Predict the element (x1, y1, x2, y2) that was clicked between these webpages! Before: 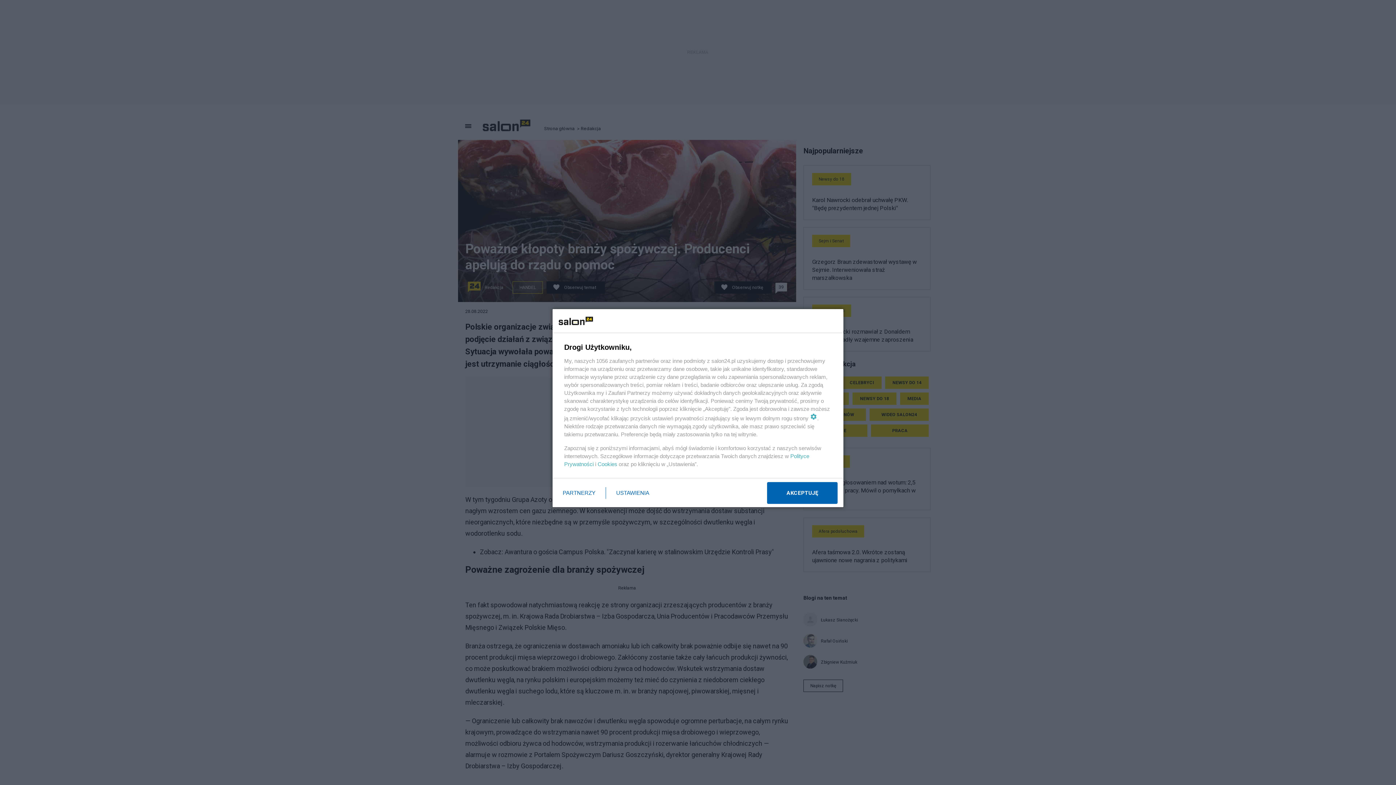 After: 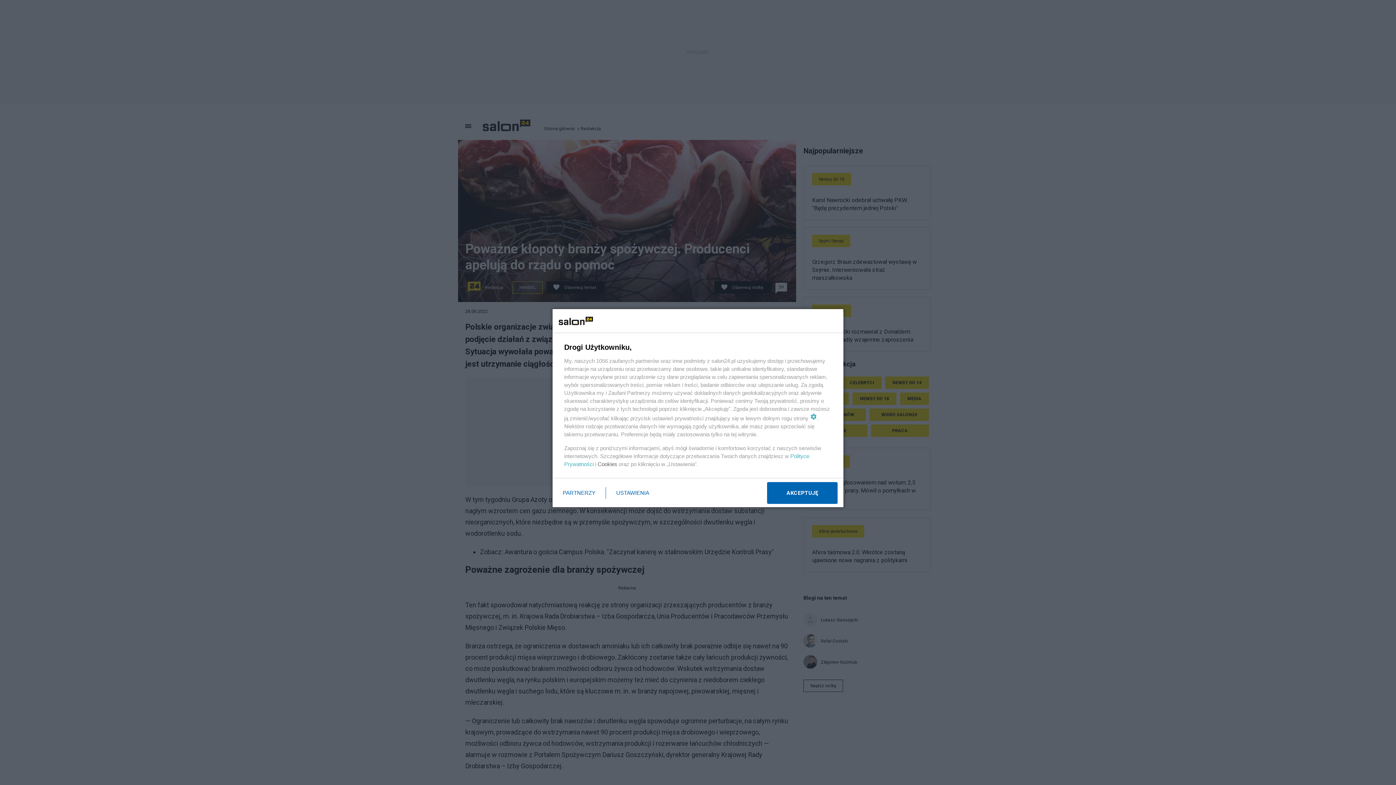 Action: label: Cookies bbox: (597, 461, 617, 467)